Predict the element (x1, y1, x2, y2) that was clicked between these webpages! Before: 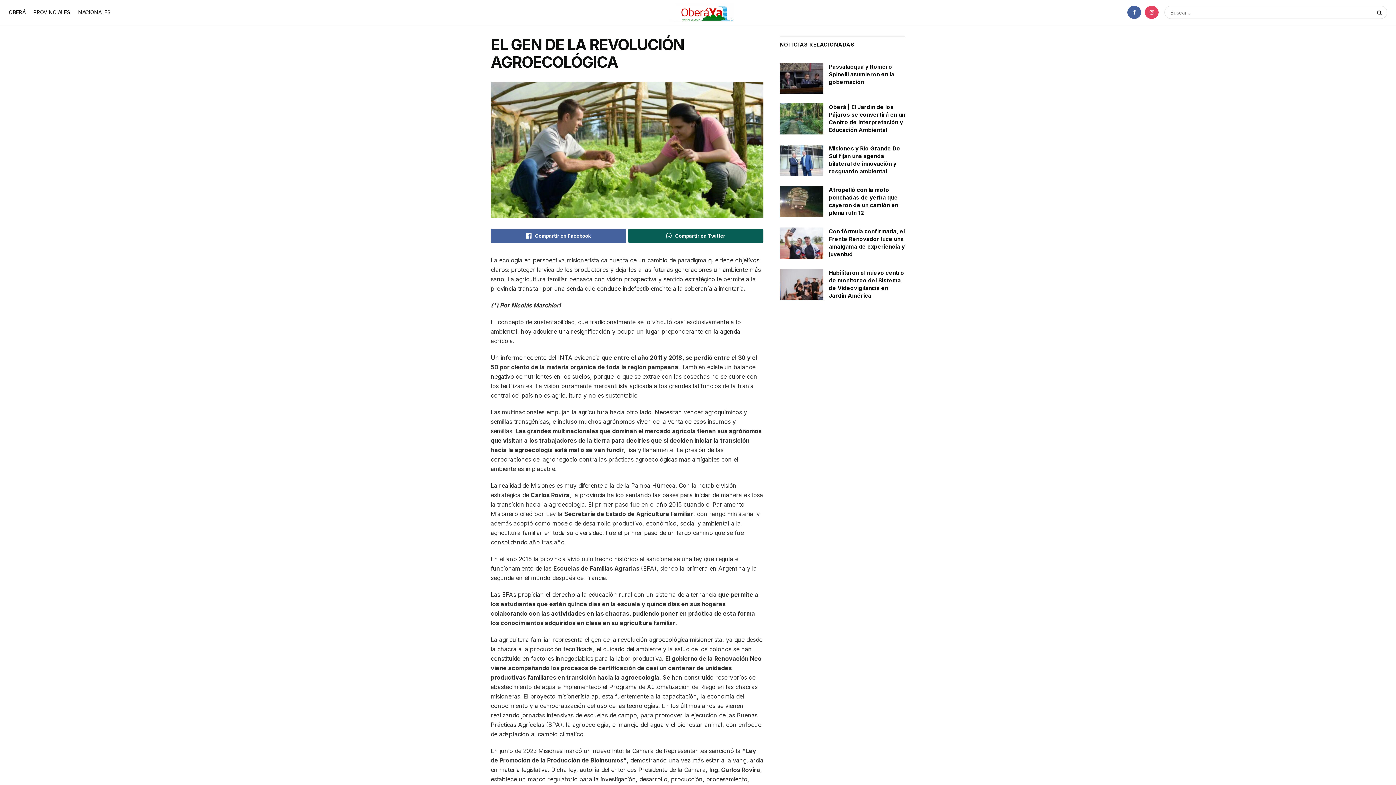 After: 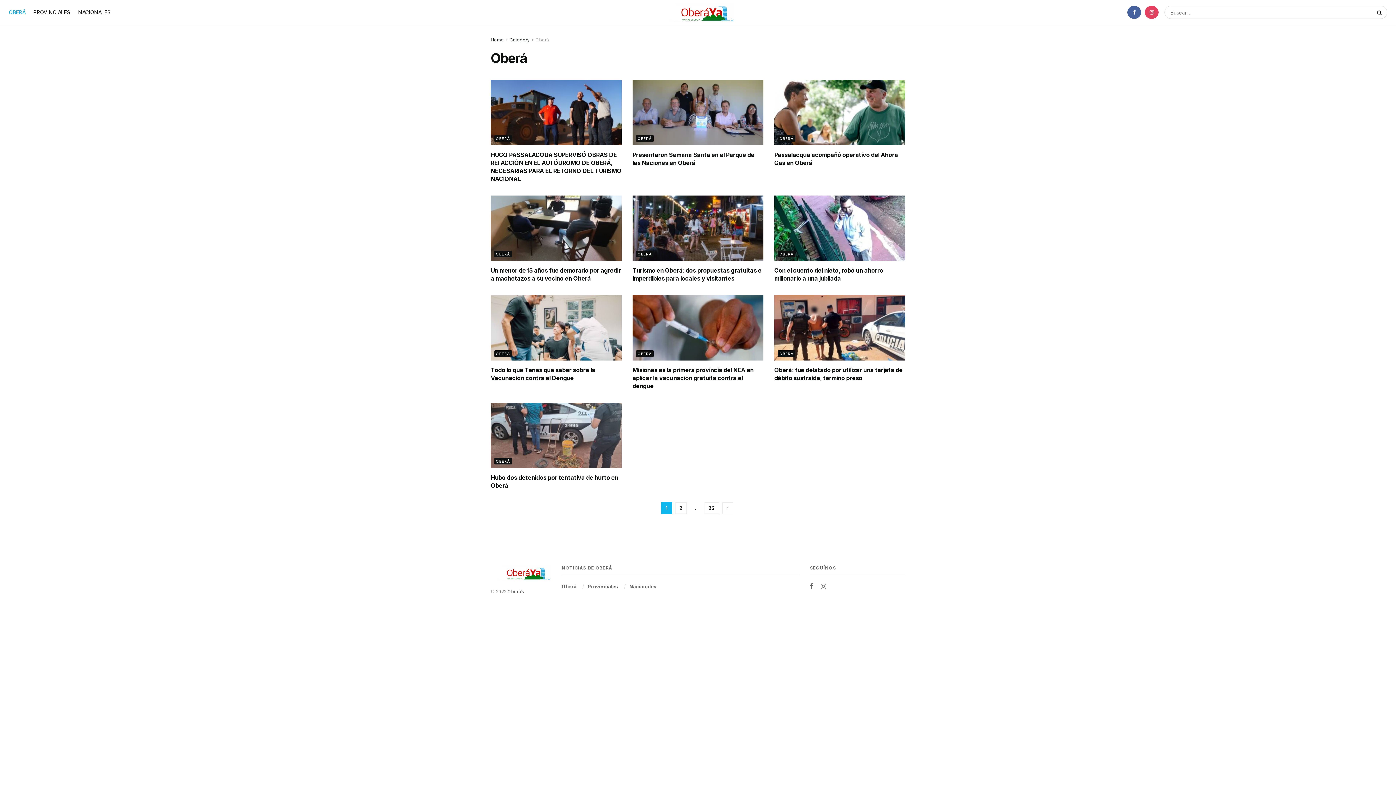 Action: label: OBERÁ bbox: (8, 0, 25, 24)